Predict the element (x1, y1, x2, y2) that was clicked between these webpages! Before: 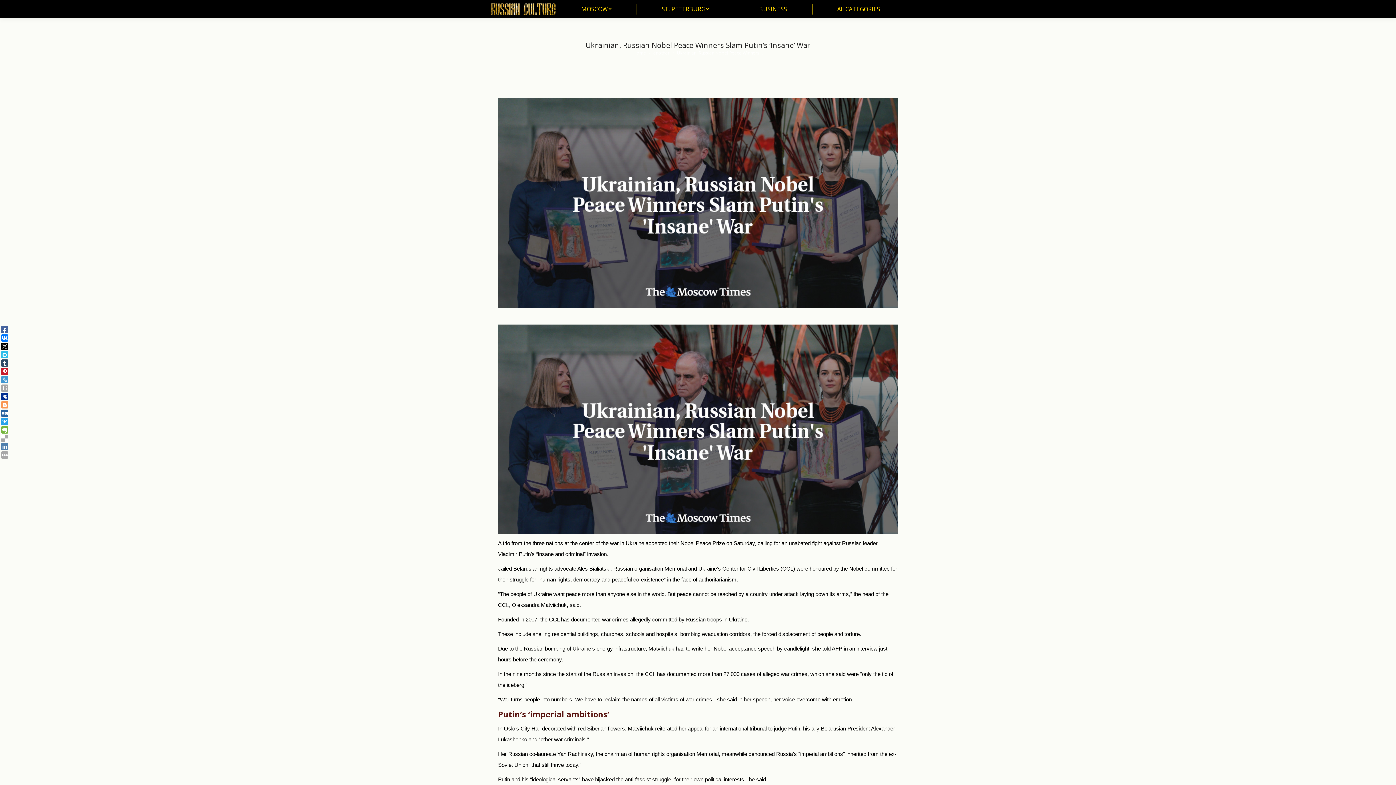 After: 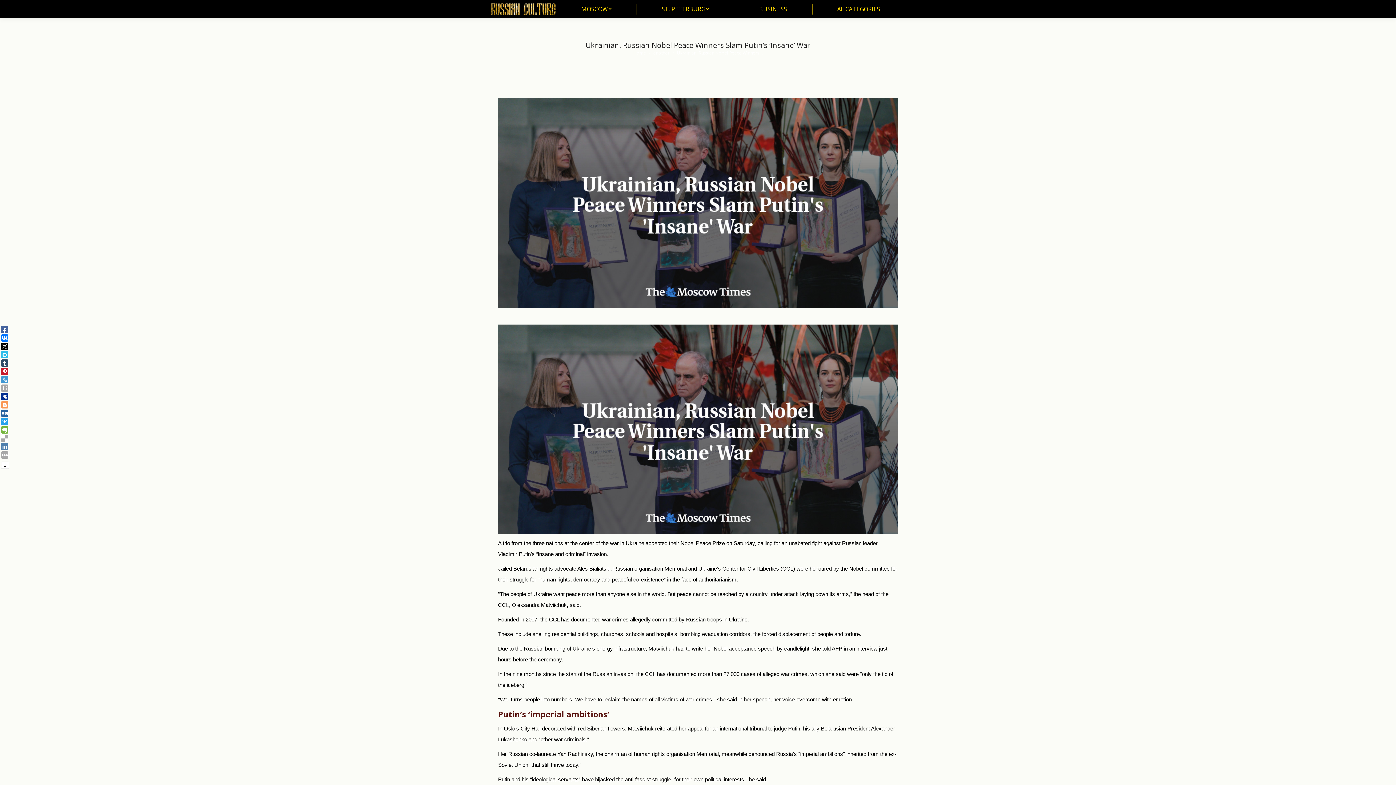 Action: bbox: (1, 401, 8, 408)